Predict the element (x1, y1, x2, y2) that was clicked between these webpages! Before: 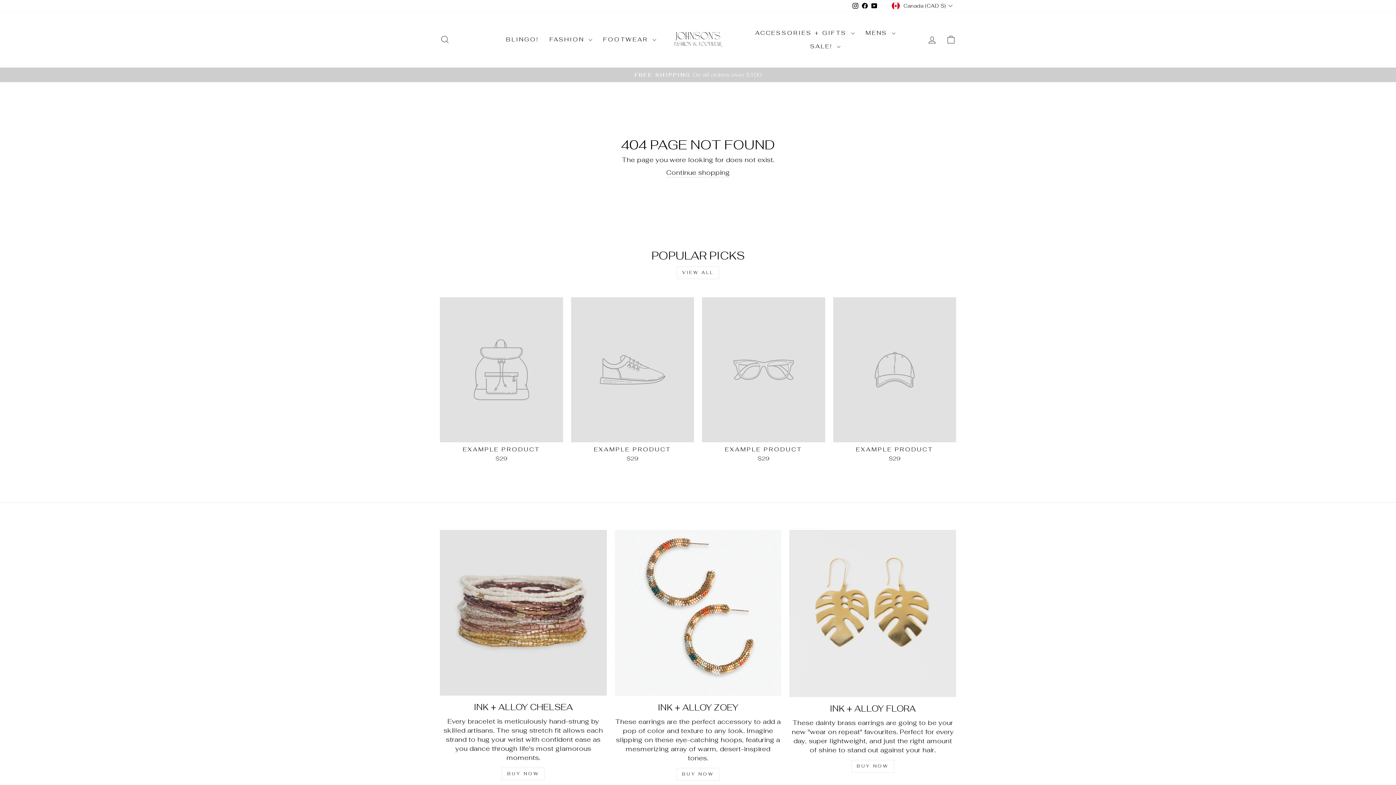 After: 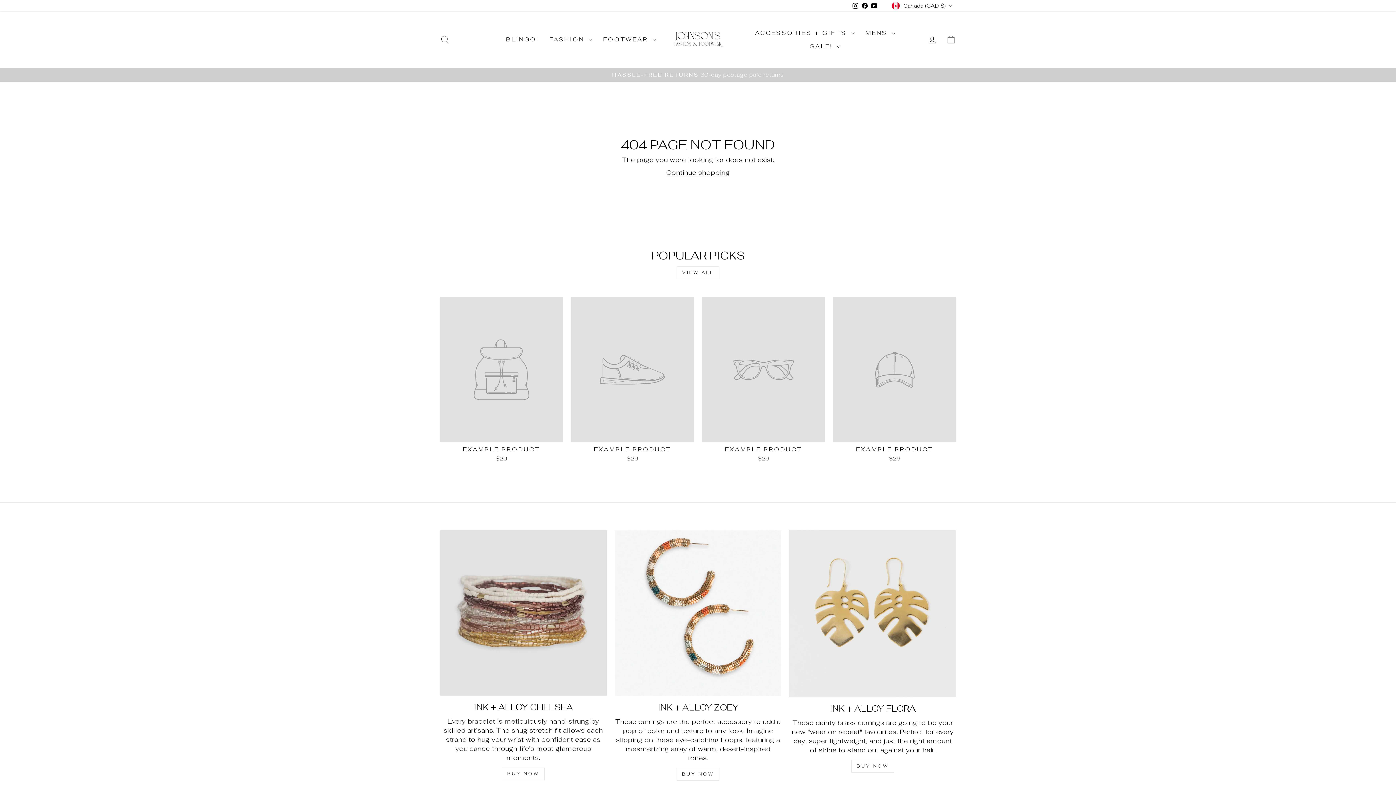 Action: label: Ink + Alloy Zoey bbox: (614, 530, 781, 696)